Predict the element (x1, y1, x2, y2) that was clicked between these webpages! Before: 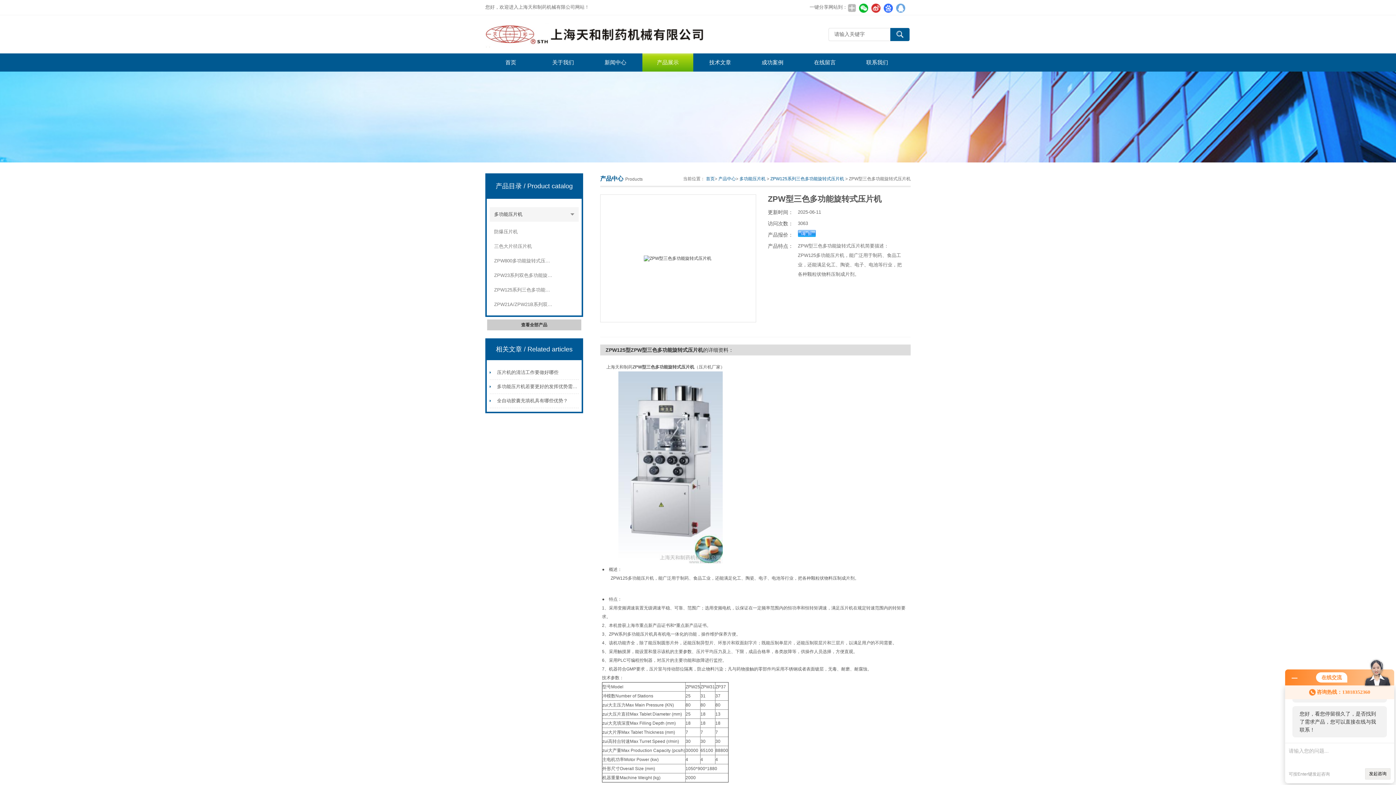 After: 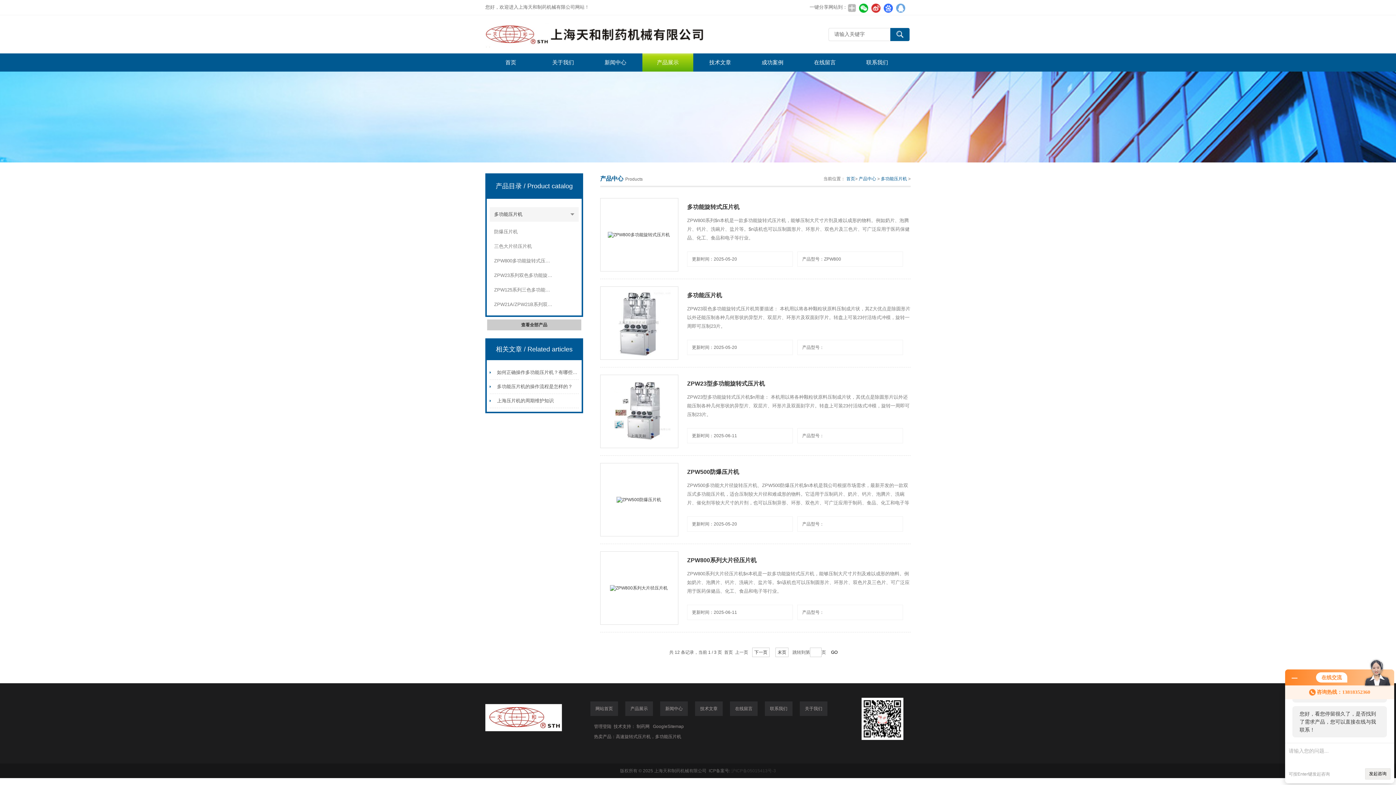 Action: bbox: (739, 176, 765, 181) label: 多功能压片机